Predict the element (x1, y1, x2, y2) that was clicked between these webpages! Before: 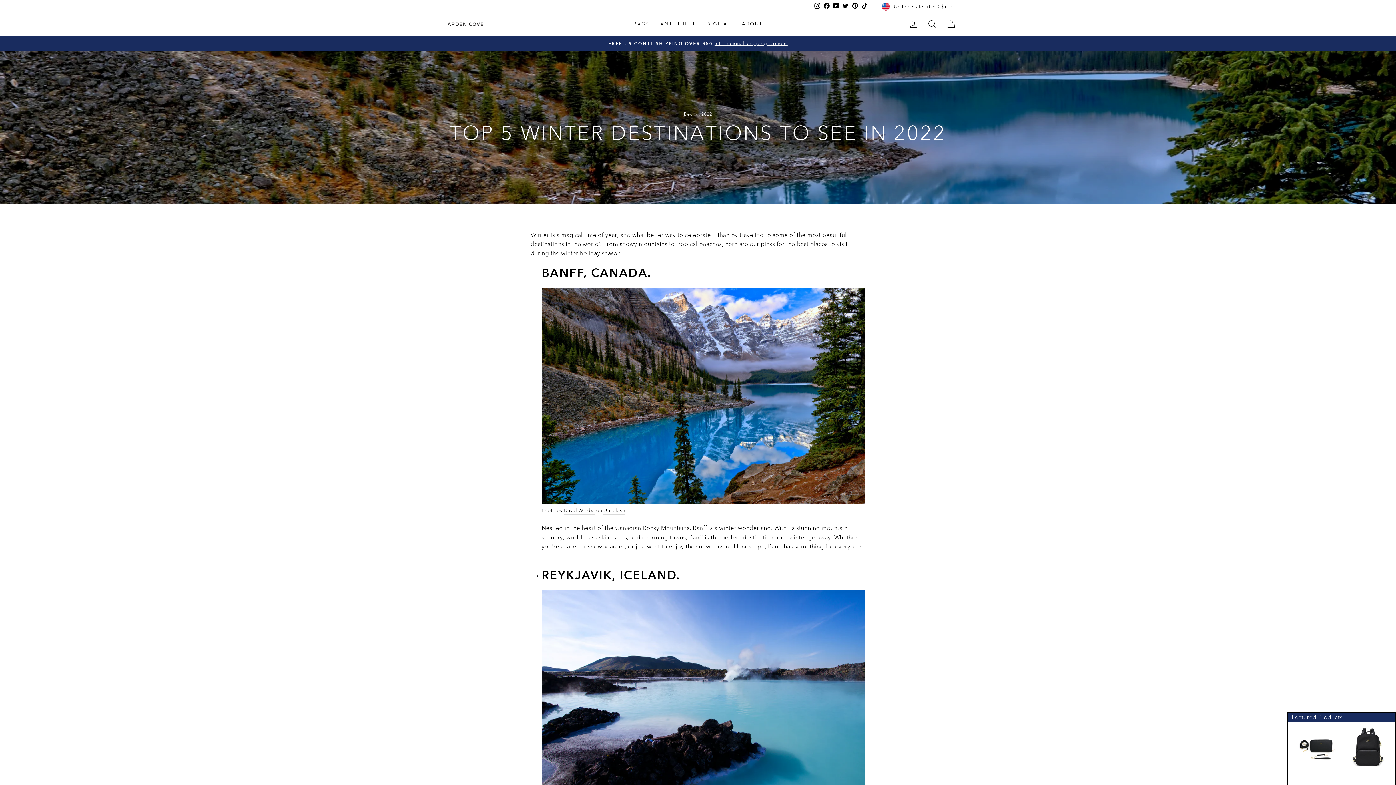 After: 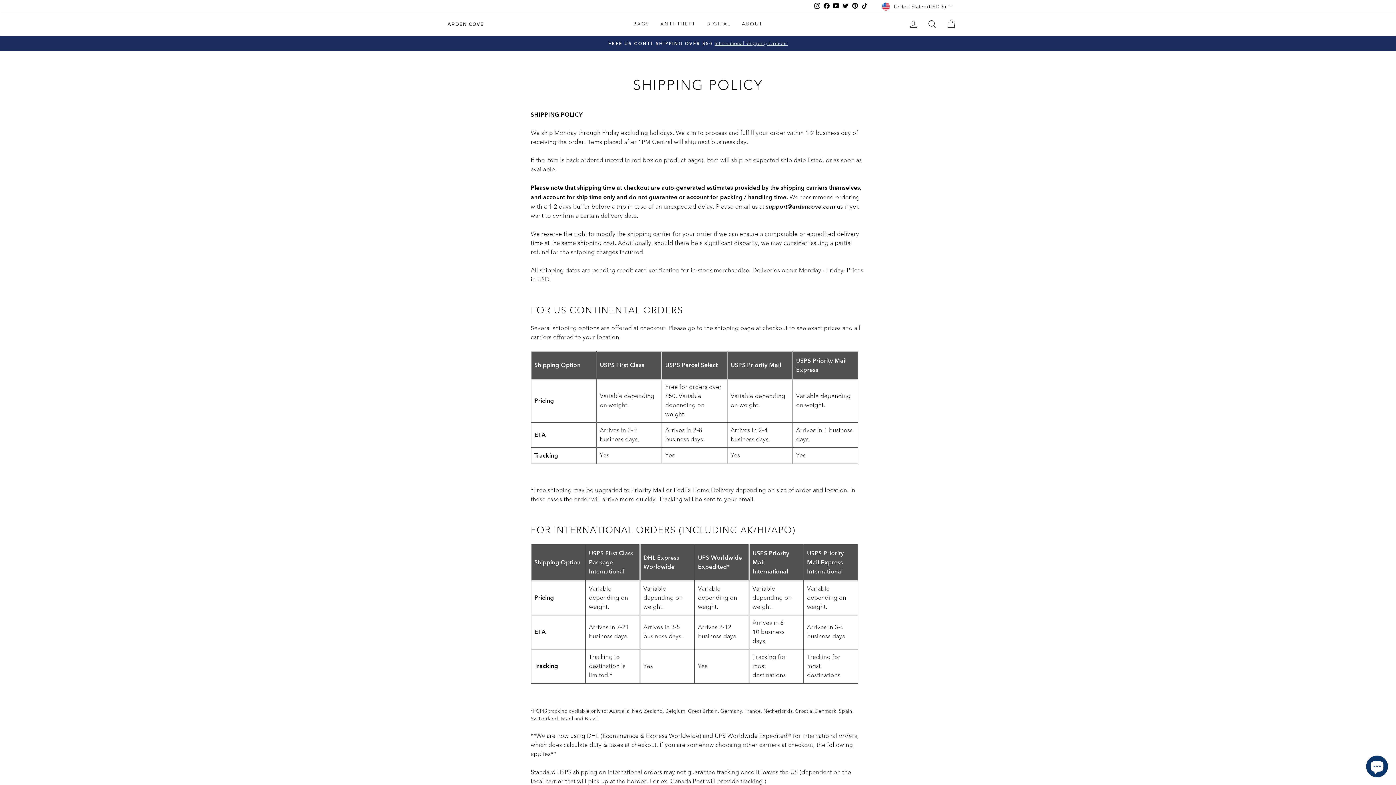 Action: label: FREE US CONTL SHIPPING OVER $50International Shipping Options bbox: (441, 39, 954, 47)